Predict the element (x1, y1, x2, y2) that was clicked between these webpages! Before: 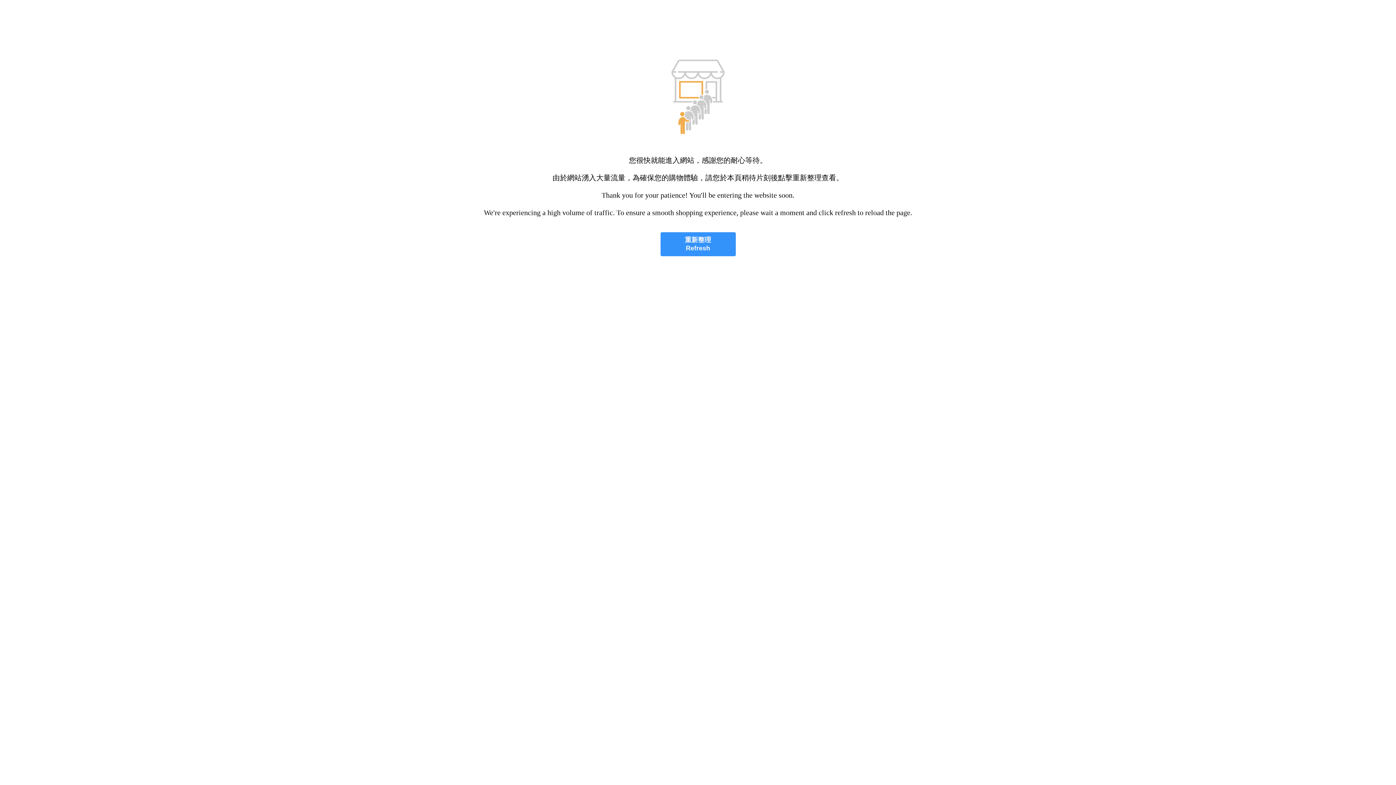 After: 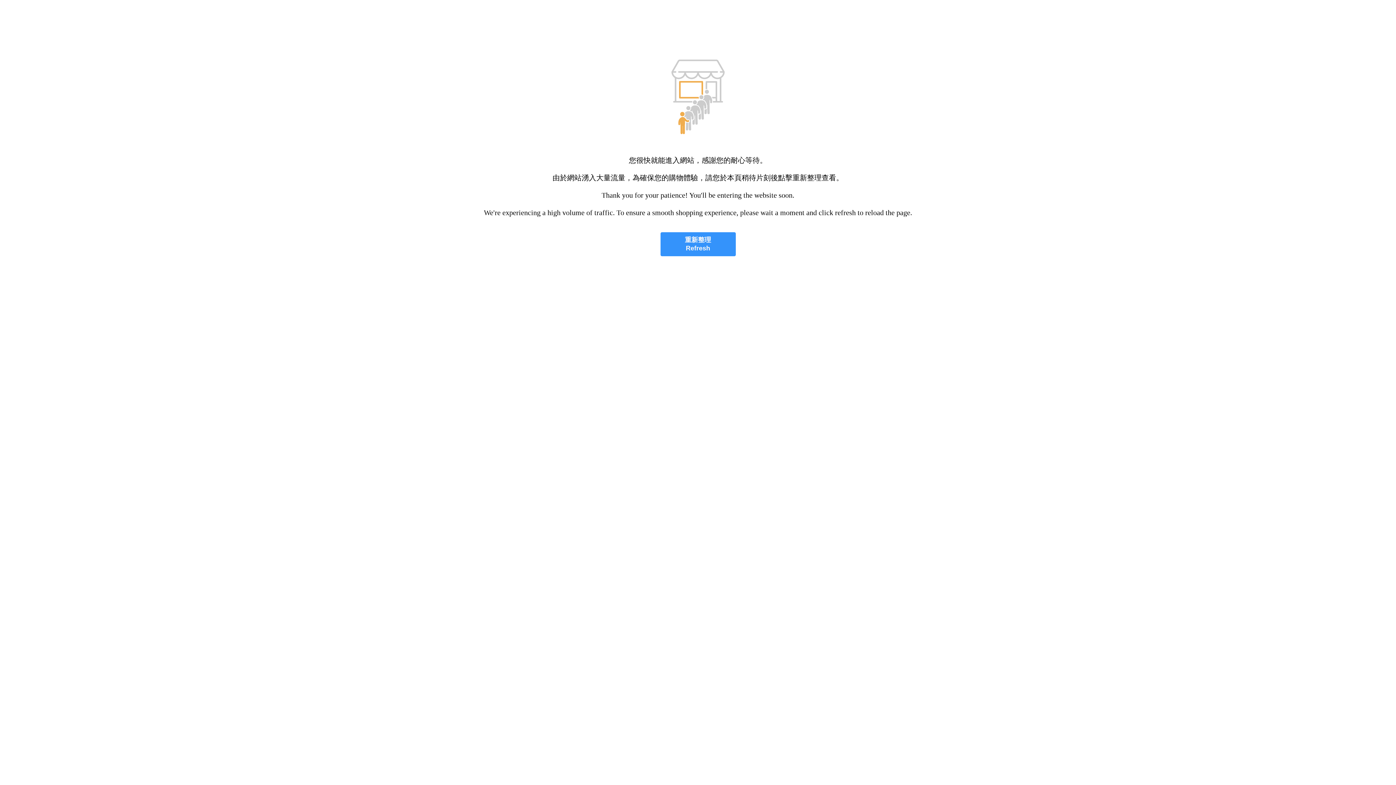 Action: label: 重新整理
Refresh bbox: (660, 232, 735, 256)